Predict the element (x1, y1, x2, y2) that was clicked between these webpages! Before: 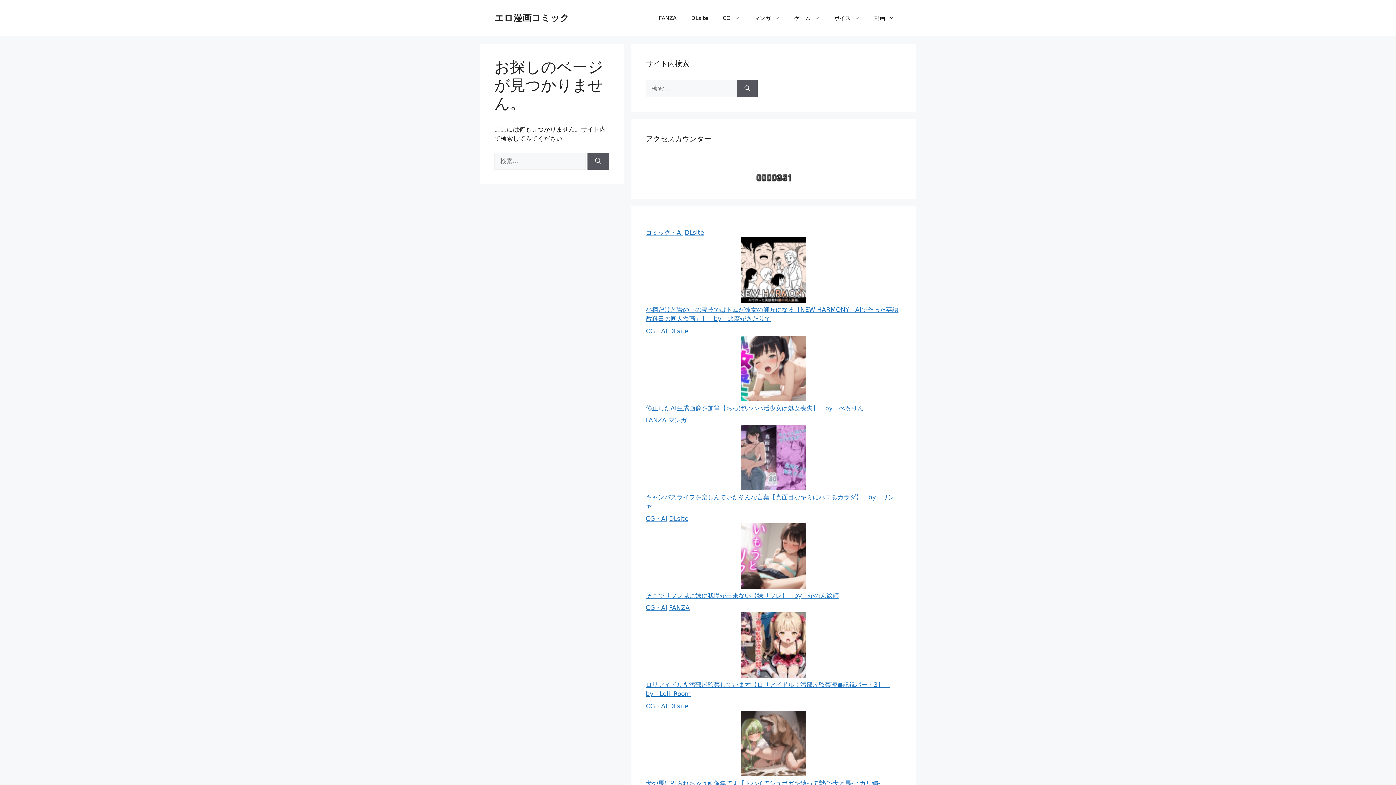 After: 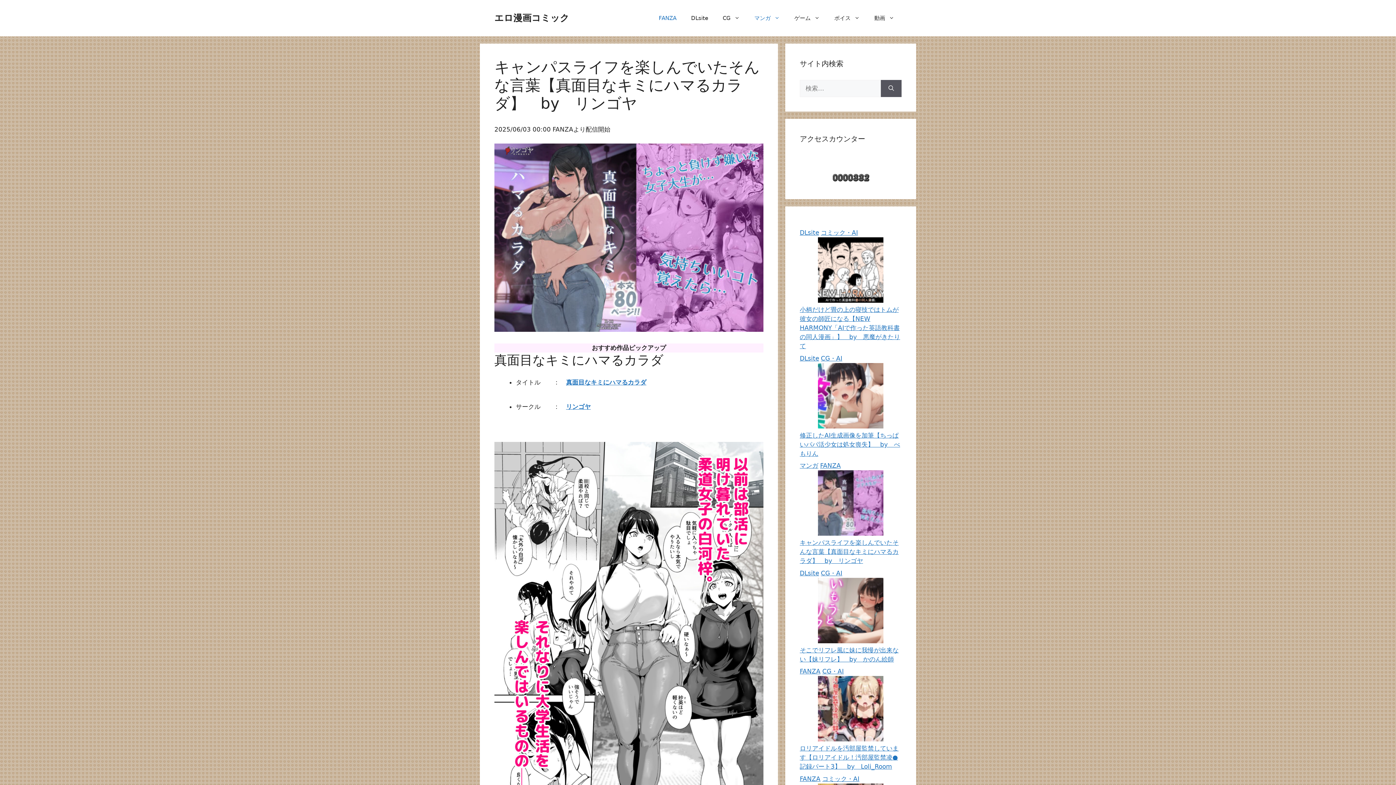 Action: bbox: (741, 484, 806, 492)